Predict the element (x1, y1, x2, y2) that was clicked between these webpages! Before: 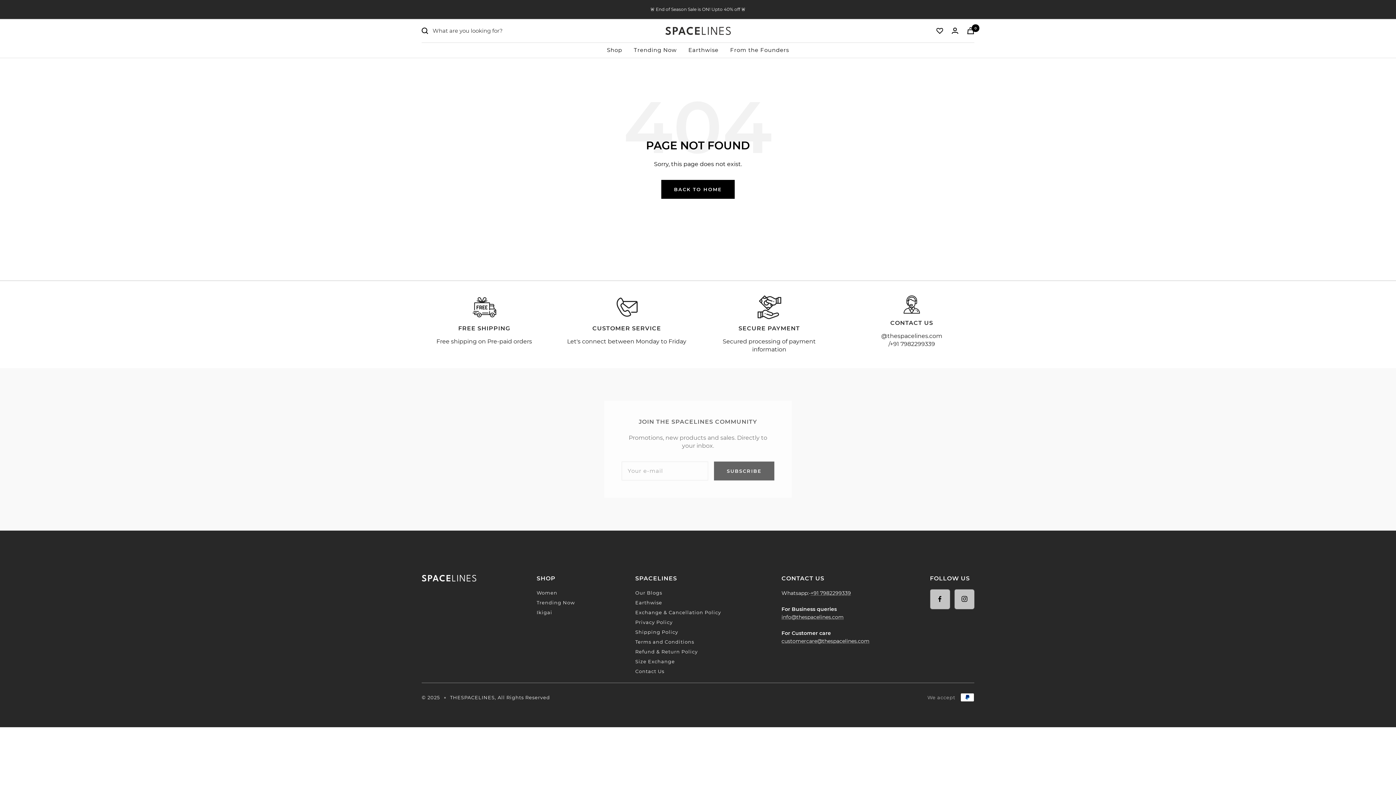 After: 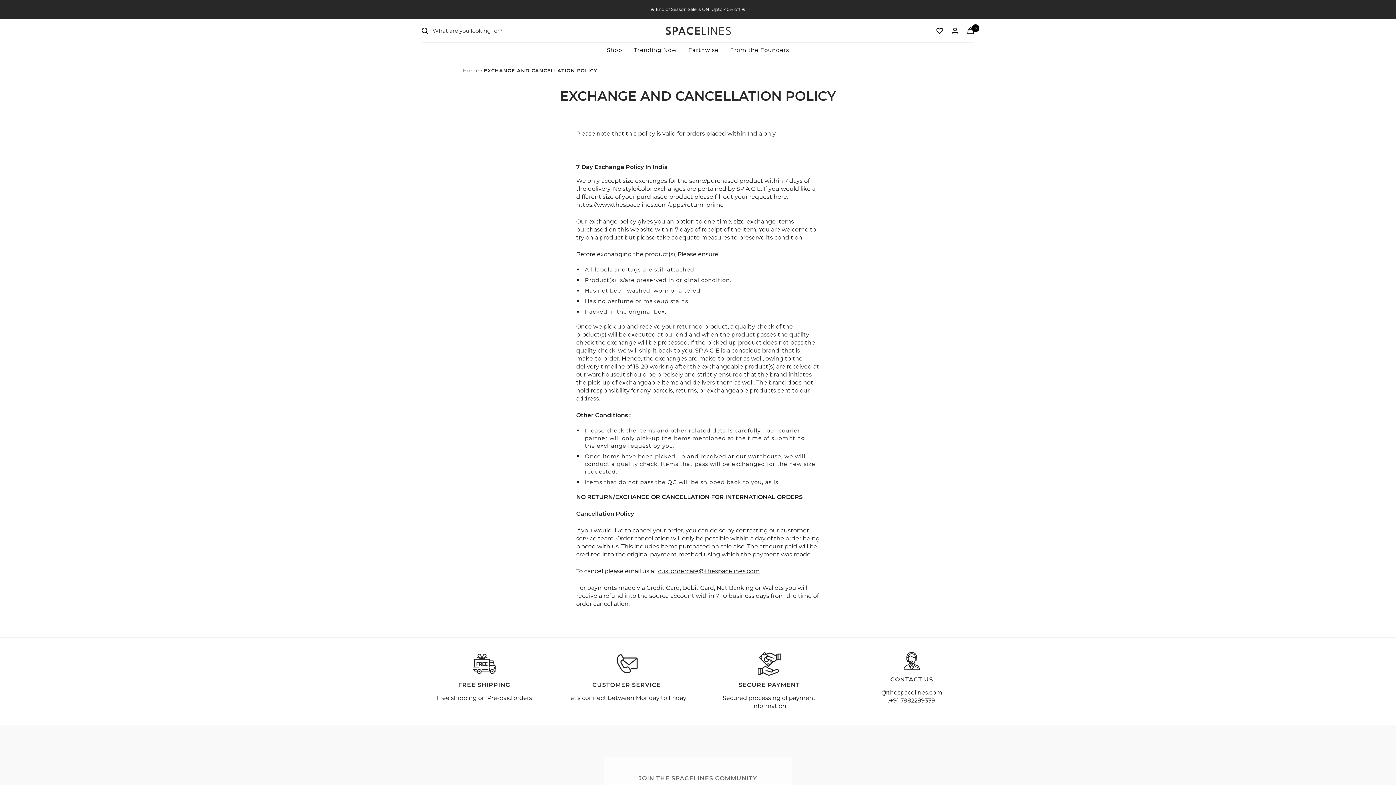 Action: bbox: (635, 608, 721, 616) label: Exchange & Cancellation Policy